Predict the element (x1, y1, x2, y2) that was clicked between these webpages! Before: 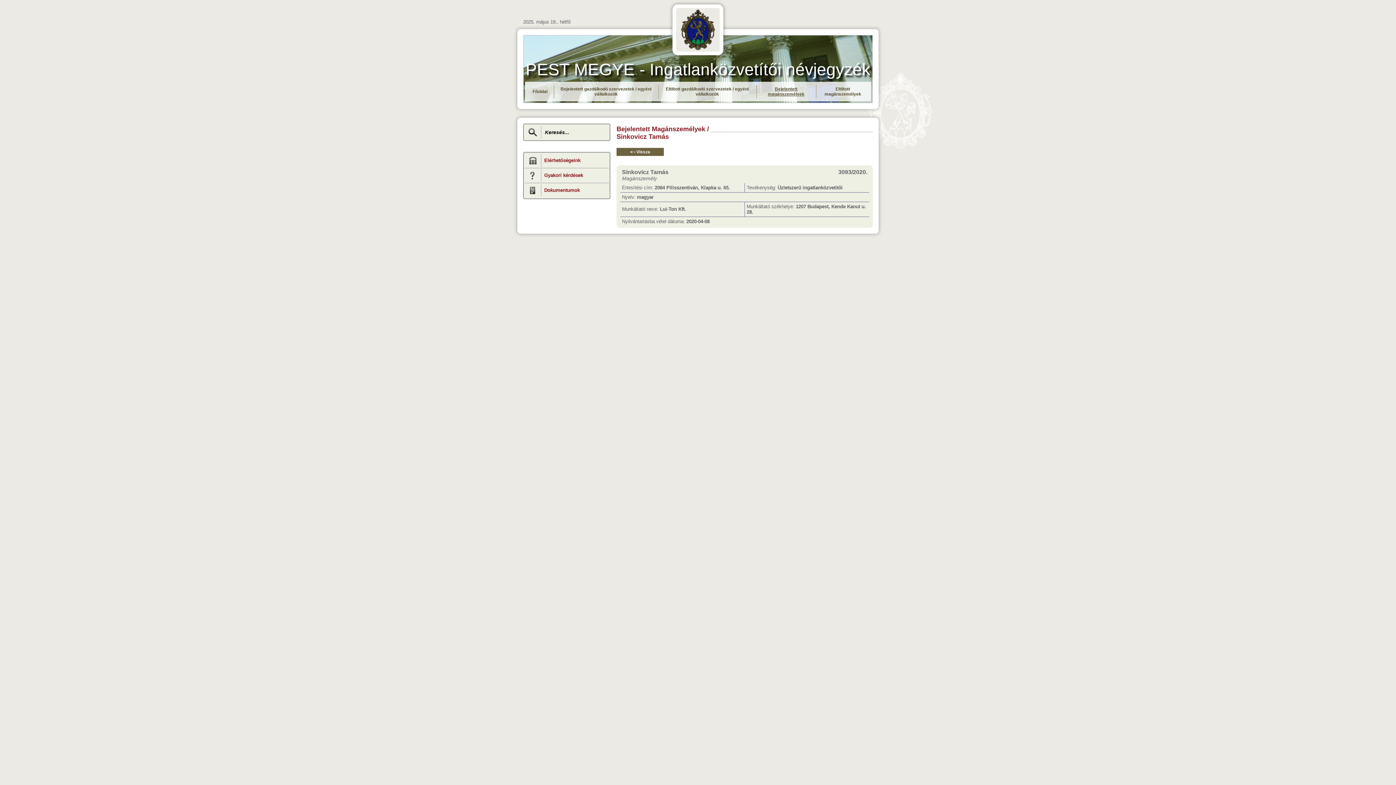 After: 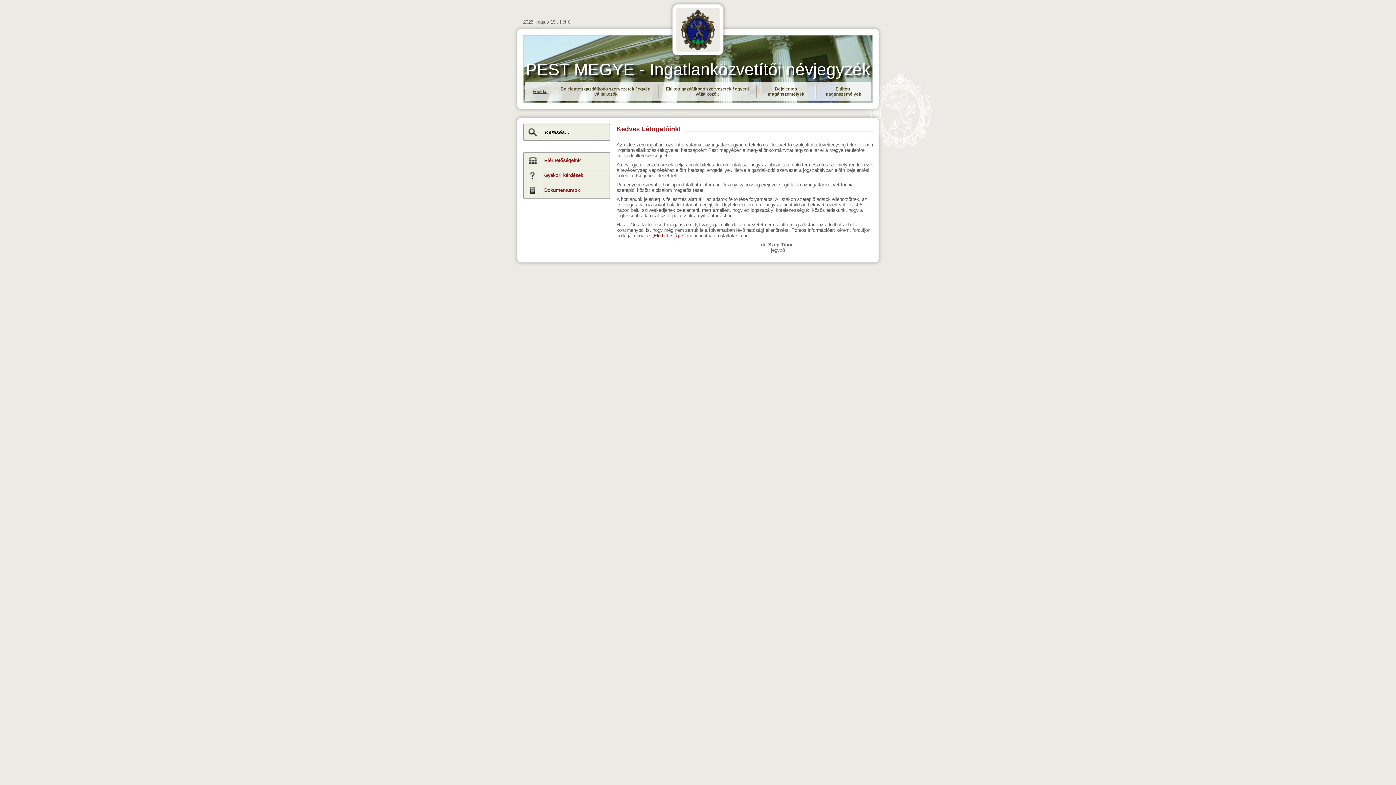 Action: bbox: (527, 85, 553, 97) label: Főoldal